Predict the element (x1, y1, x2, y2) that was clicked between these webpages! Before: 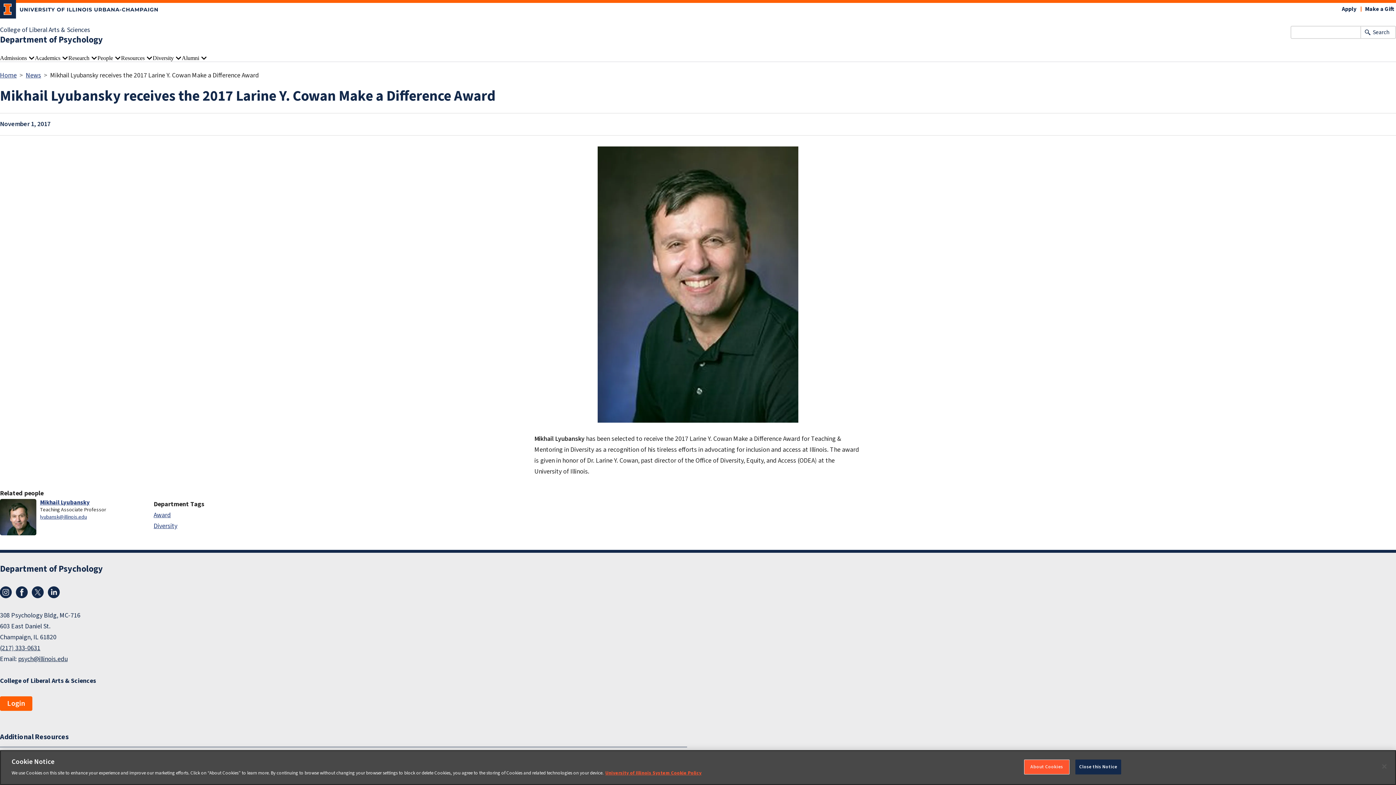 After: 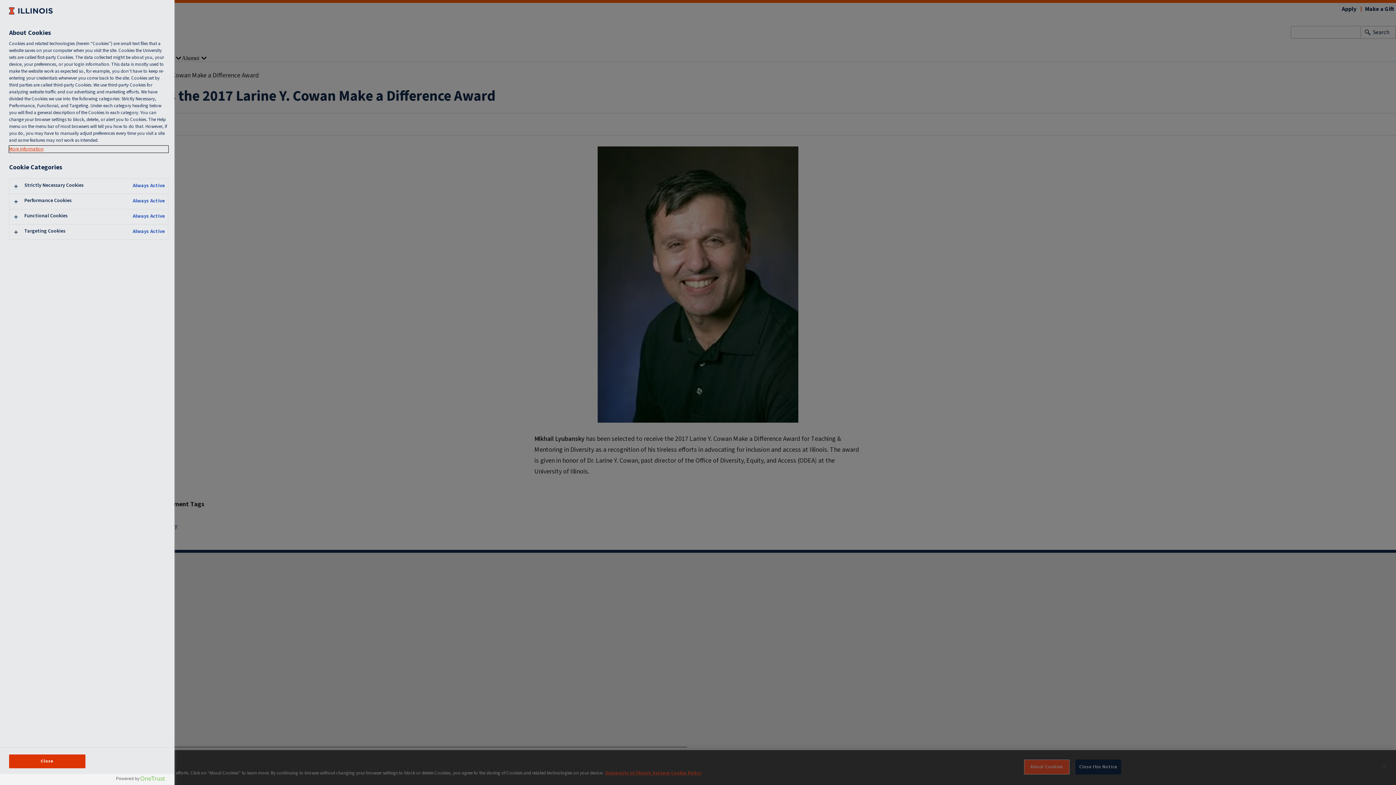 Action: label: About Cookies bbox: (1024, 760, 1069, 774)